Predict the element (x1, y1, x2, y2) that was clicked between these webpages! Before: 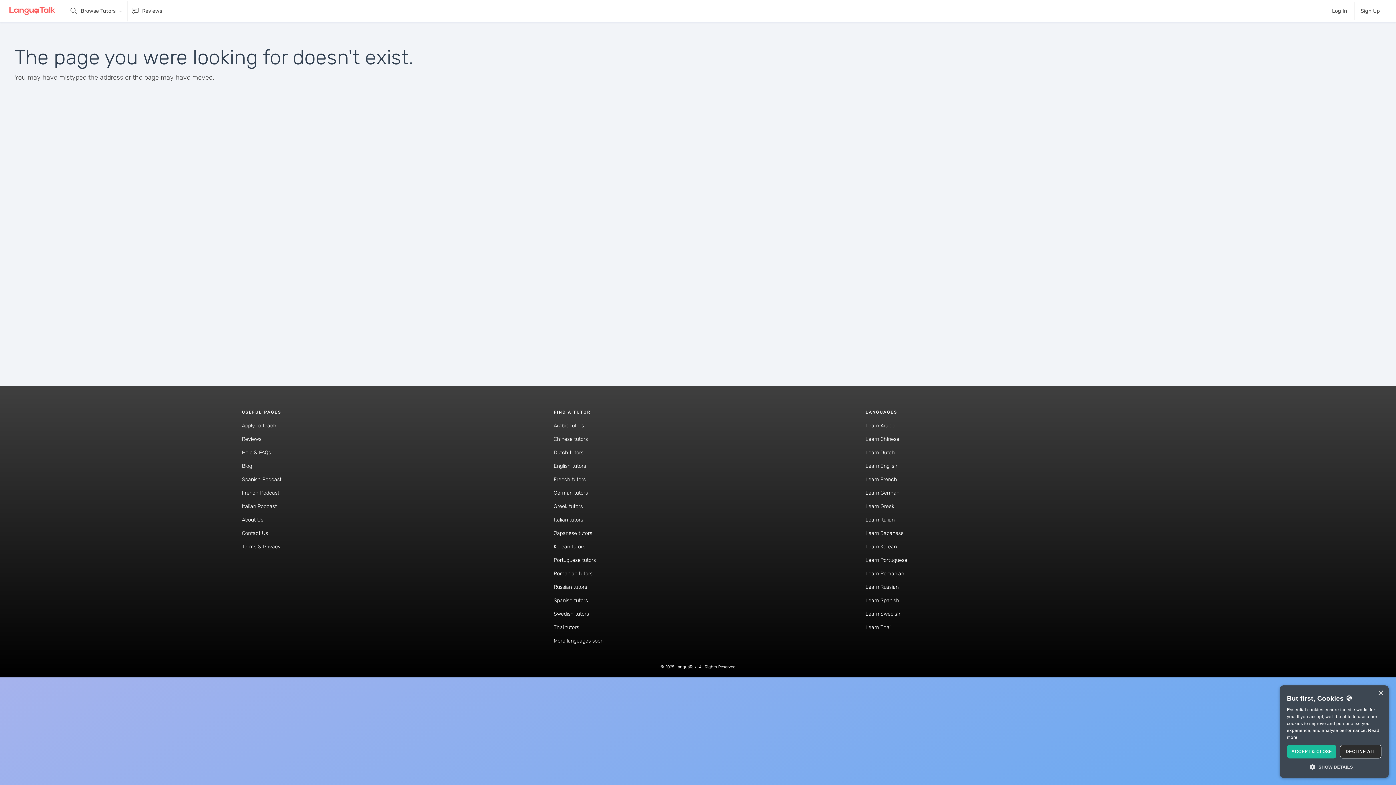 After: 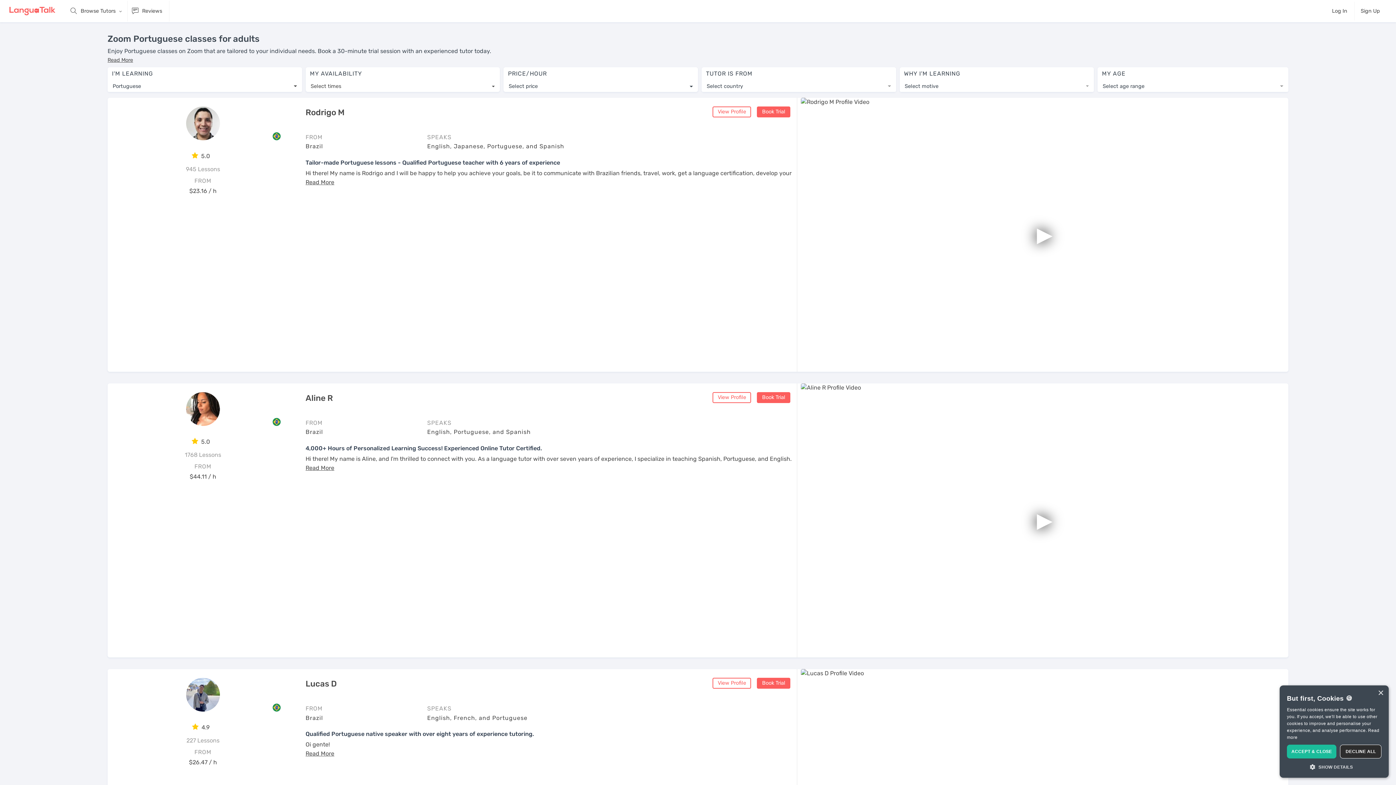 Action: label: Learn Portuguese bbox: (865, 557, 907, 563)